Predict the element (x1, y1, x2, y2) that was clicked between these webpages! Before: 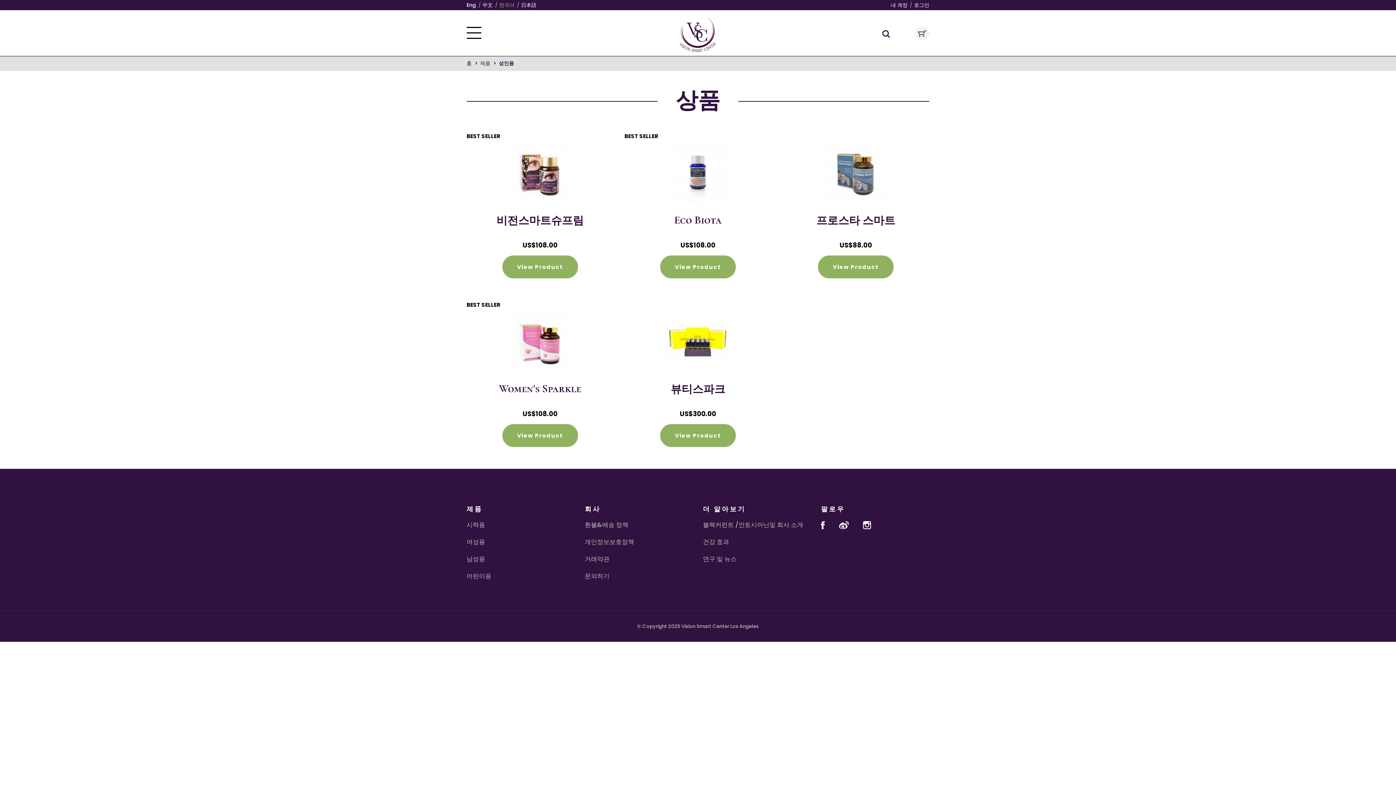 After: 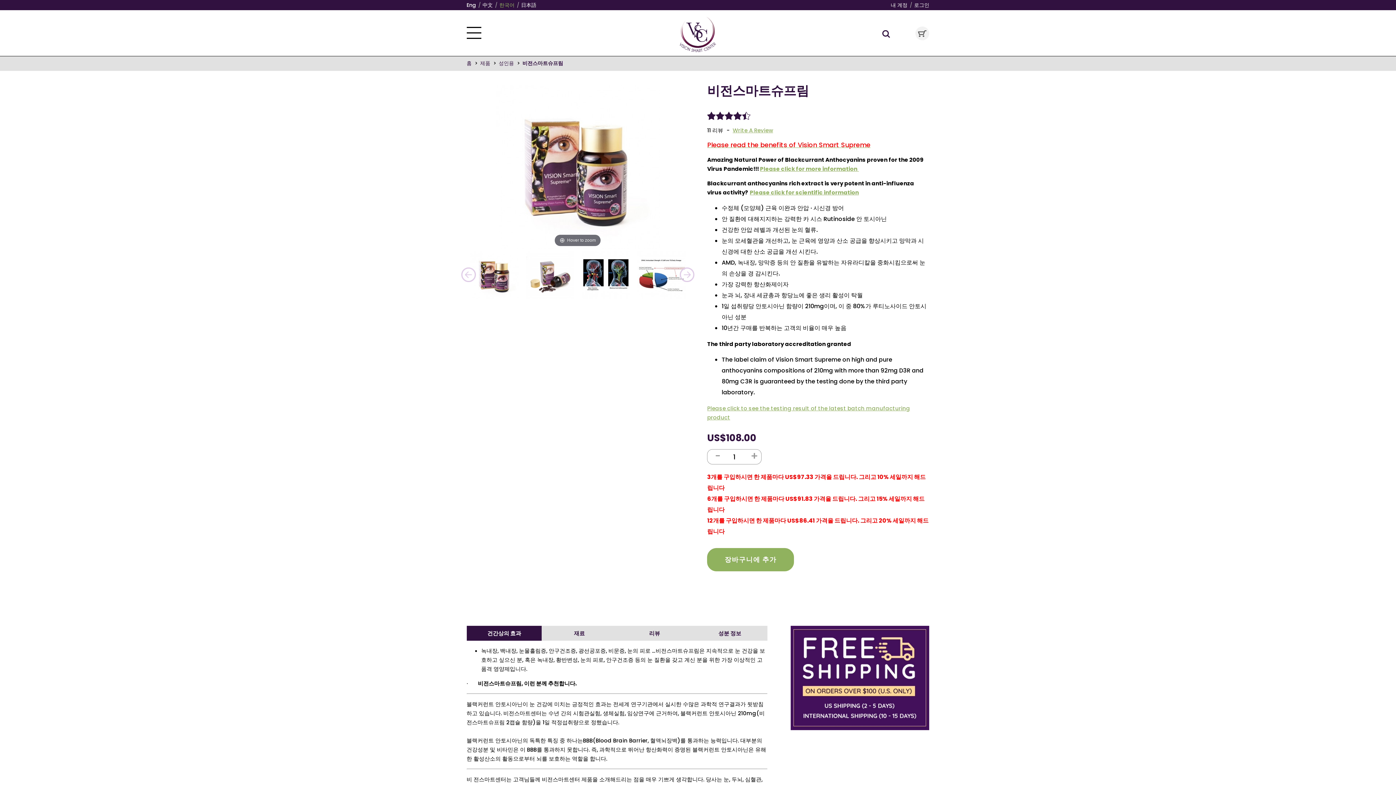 Action: label: View Product bbox: (502, 255, 578, 278)